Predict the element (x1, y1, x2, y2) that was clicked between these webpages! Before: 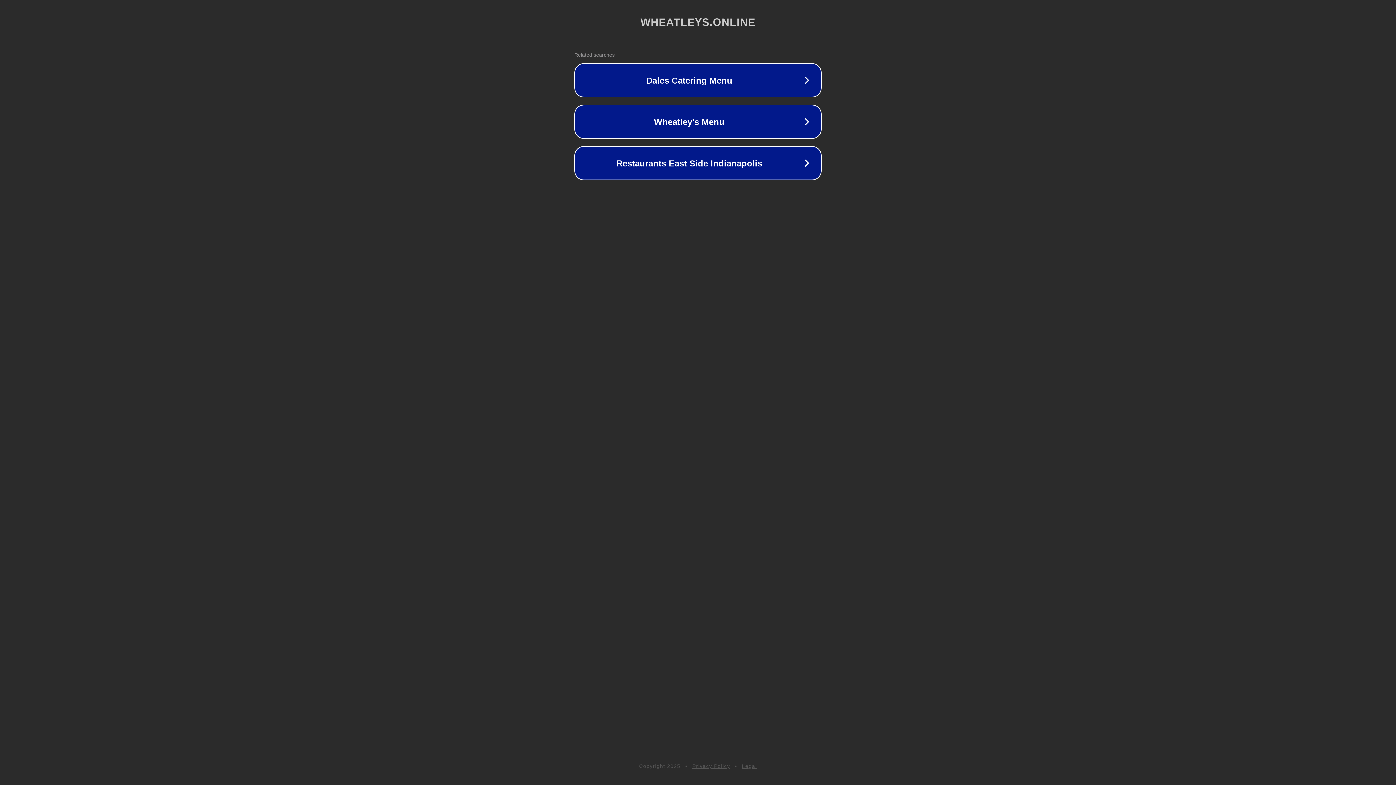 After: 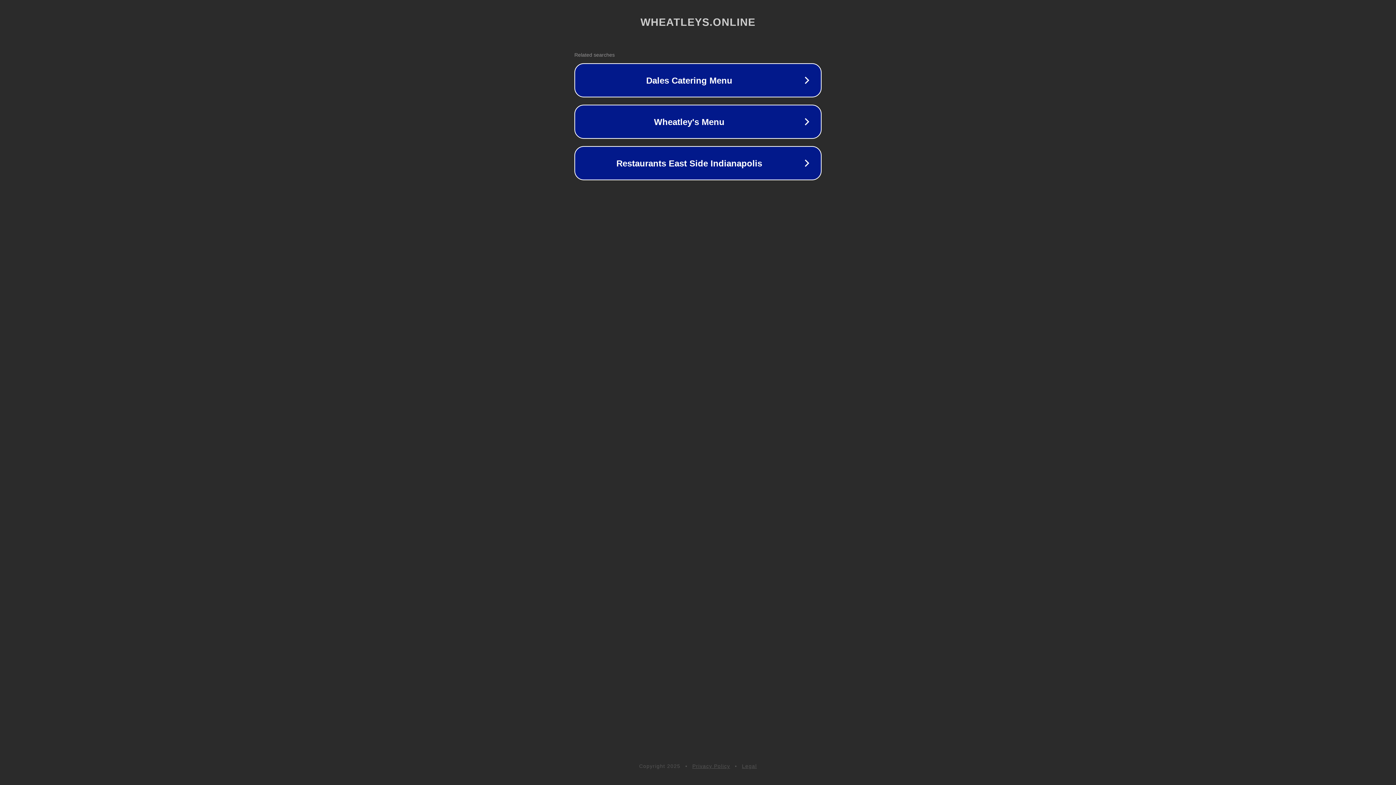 Action: bbox: (742, 763, 757, 769) label: Legal